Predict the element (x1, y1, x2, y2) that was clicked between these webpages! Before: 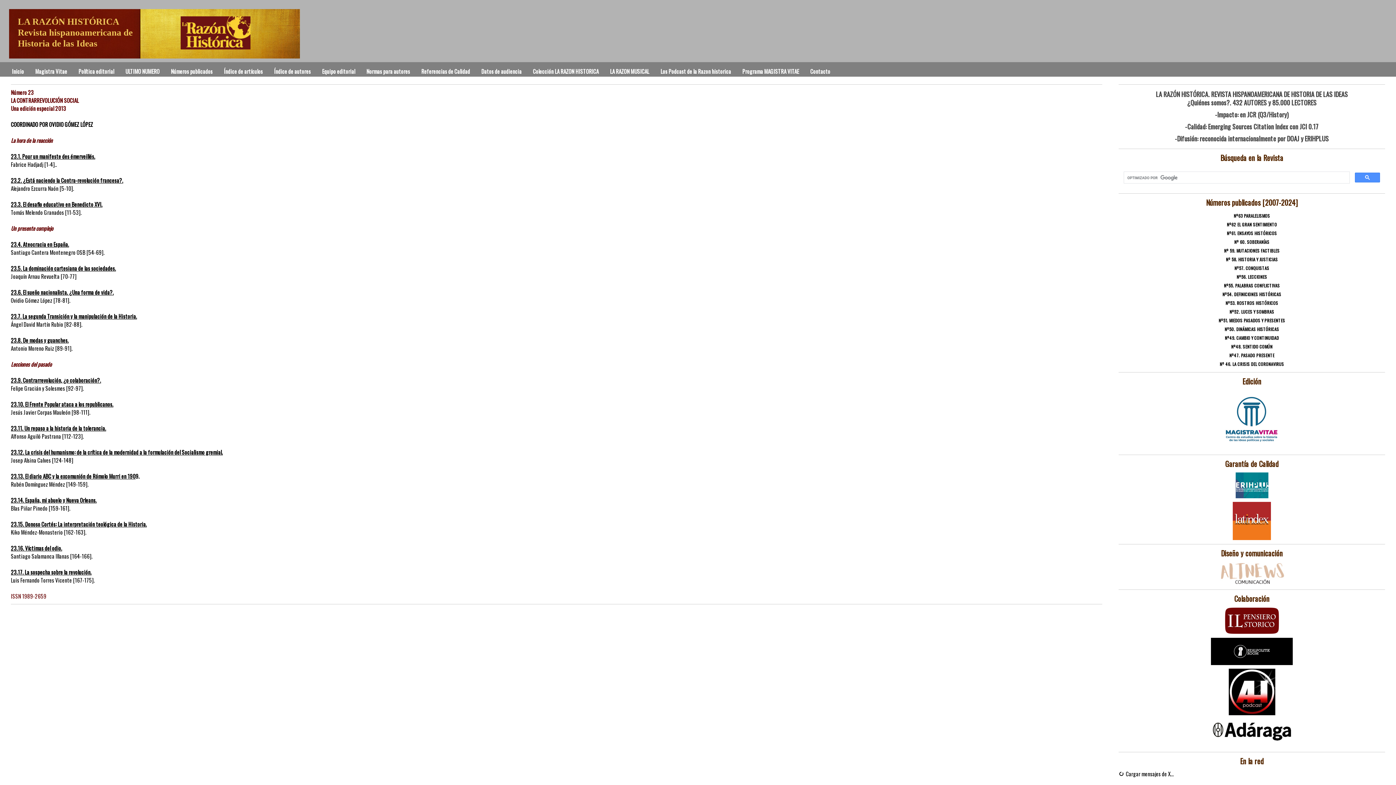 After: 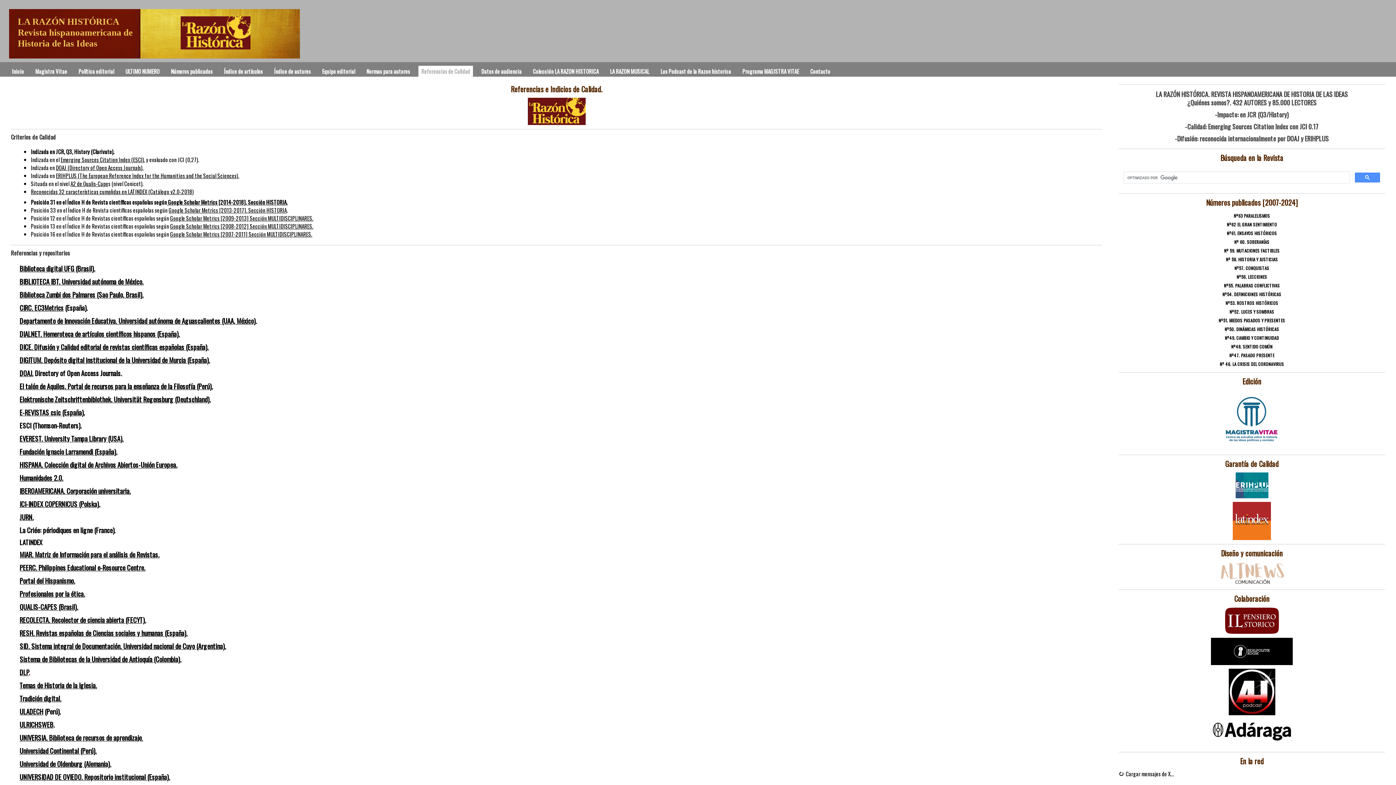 Action: label: Referencias de Calidad bbox: (418, 65, 473, 76)